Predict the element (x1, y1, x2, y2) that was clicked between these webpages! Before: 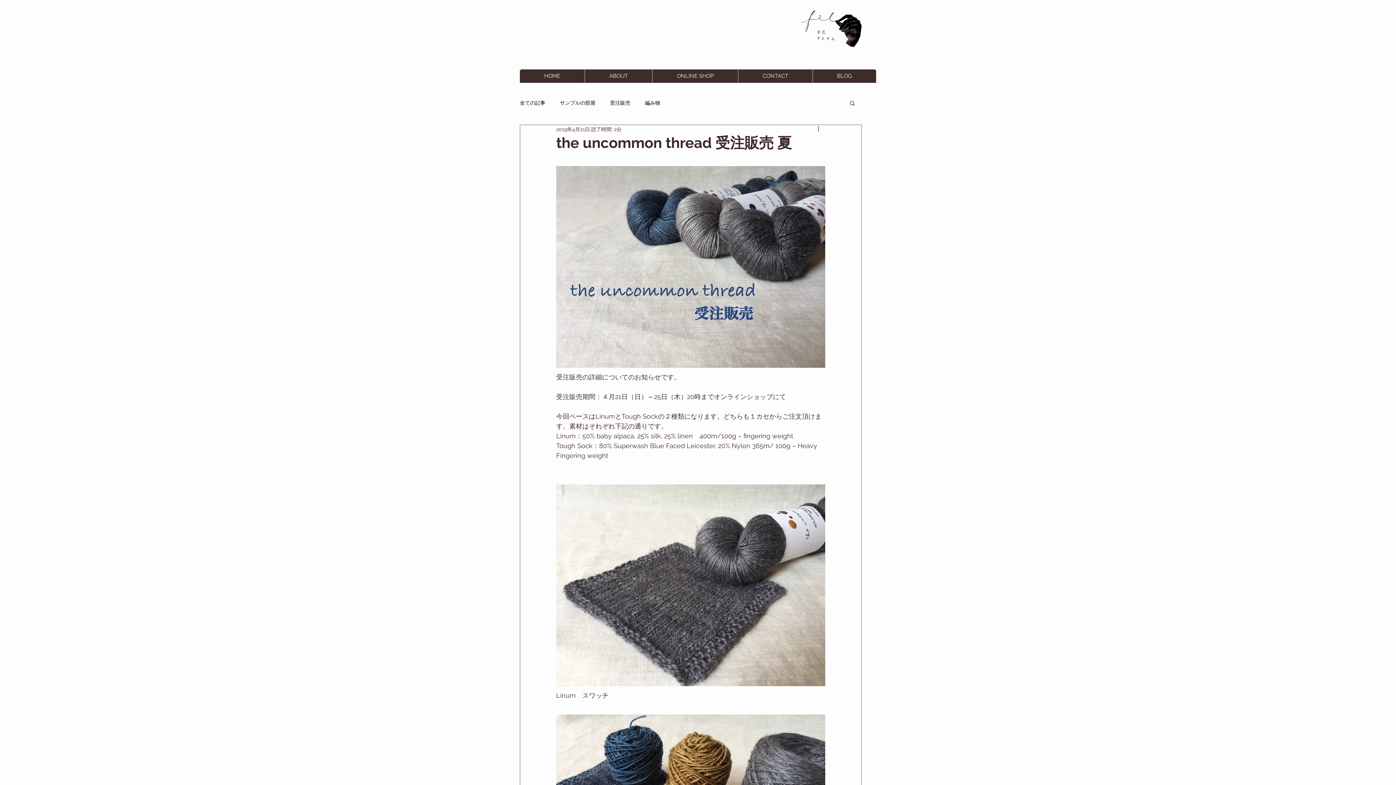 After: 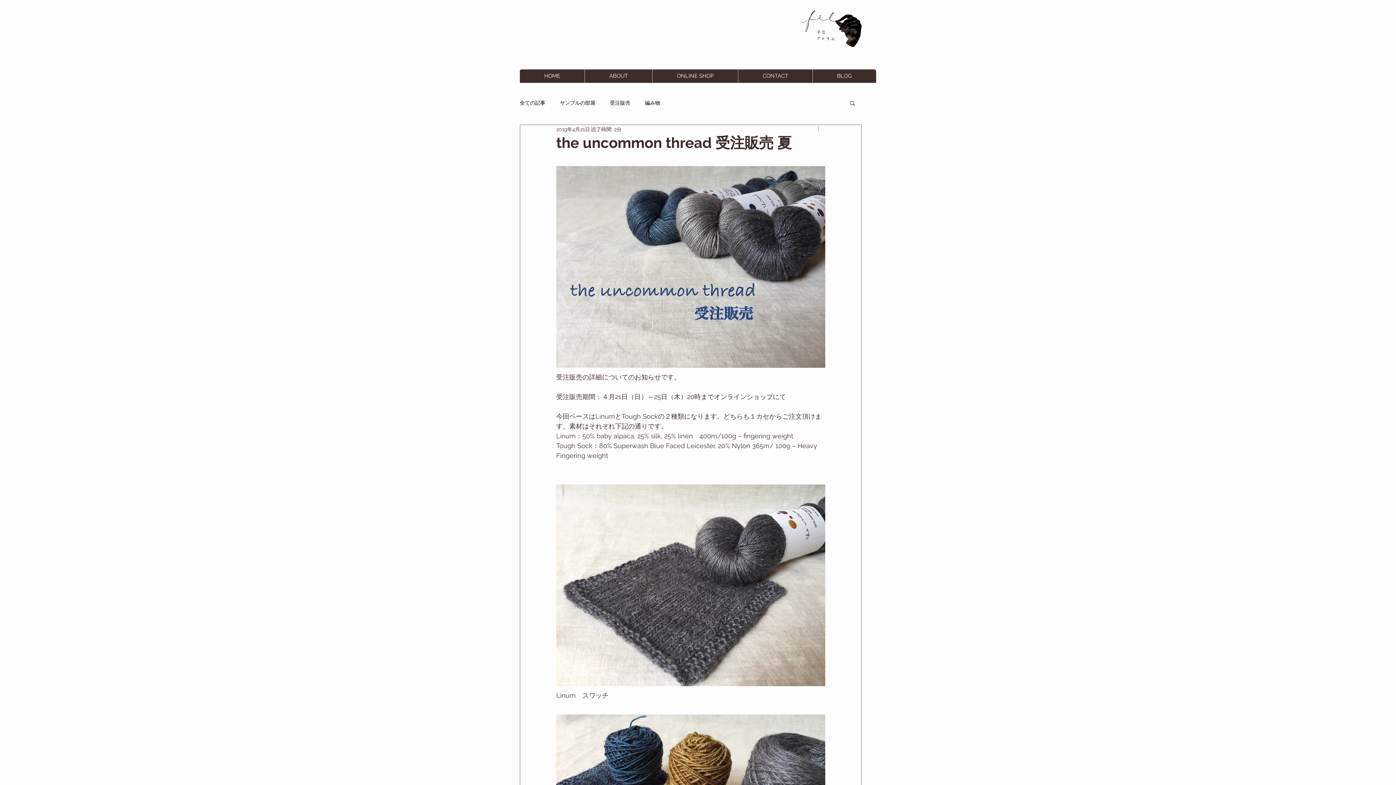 Action: label: その他のアクション bbox: (816, 125, 825, 133)